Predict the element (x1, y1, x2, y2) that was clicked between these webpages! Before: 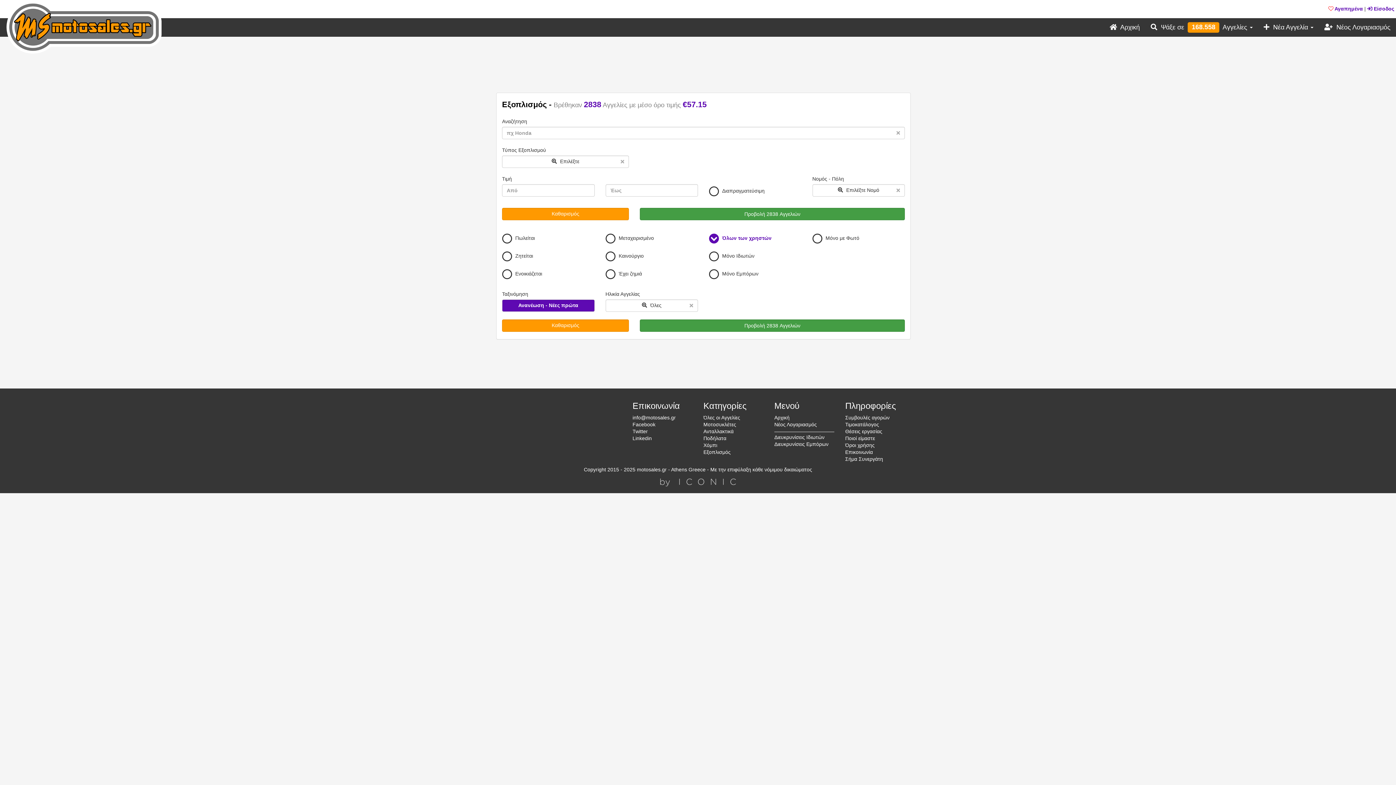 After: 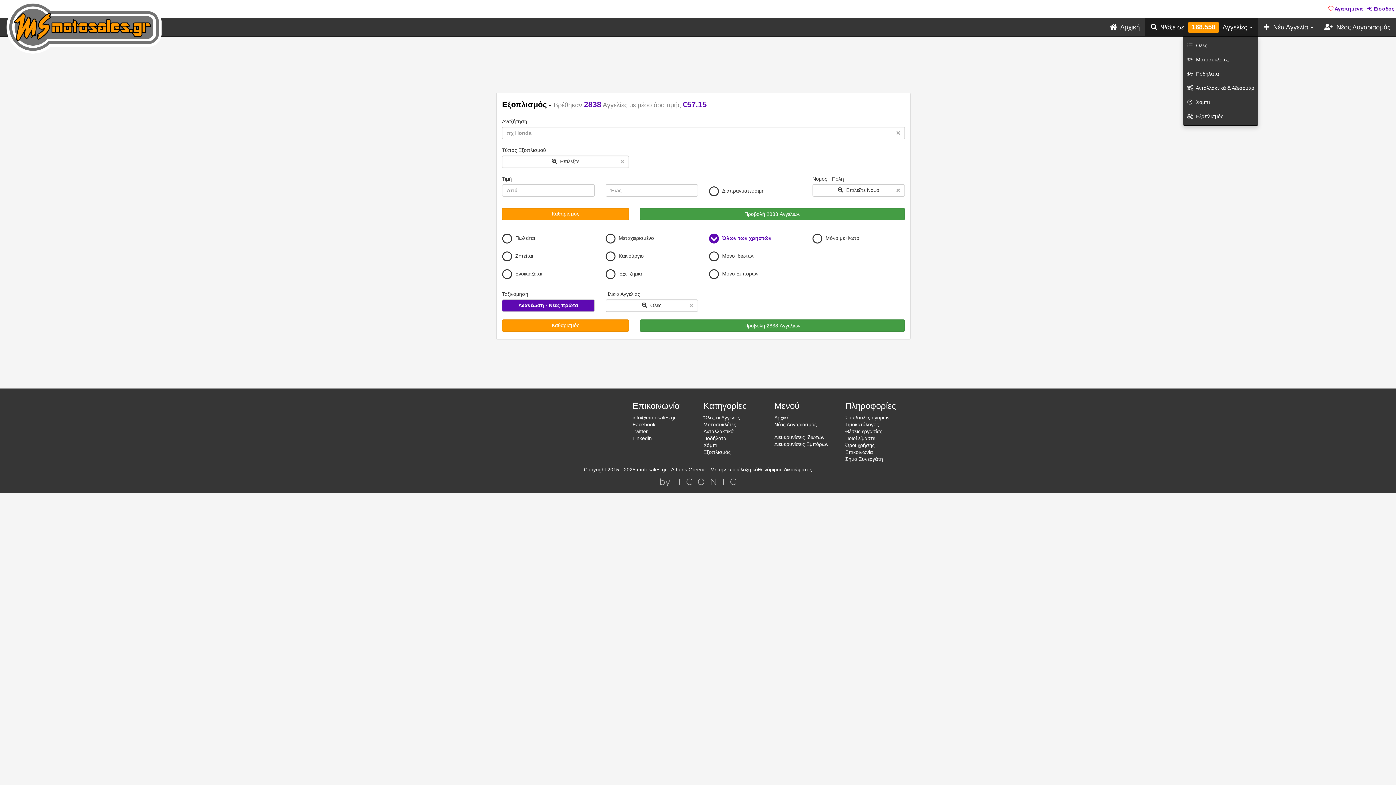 Action: label:   Ψάξε σε 168.558 Αγγελίες  bbox: (1145, 18, 1258, 36)